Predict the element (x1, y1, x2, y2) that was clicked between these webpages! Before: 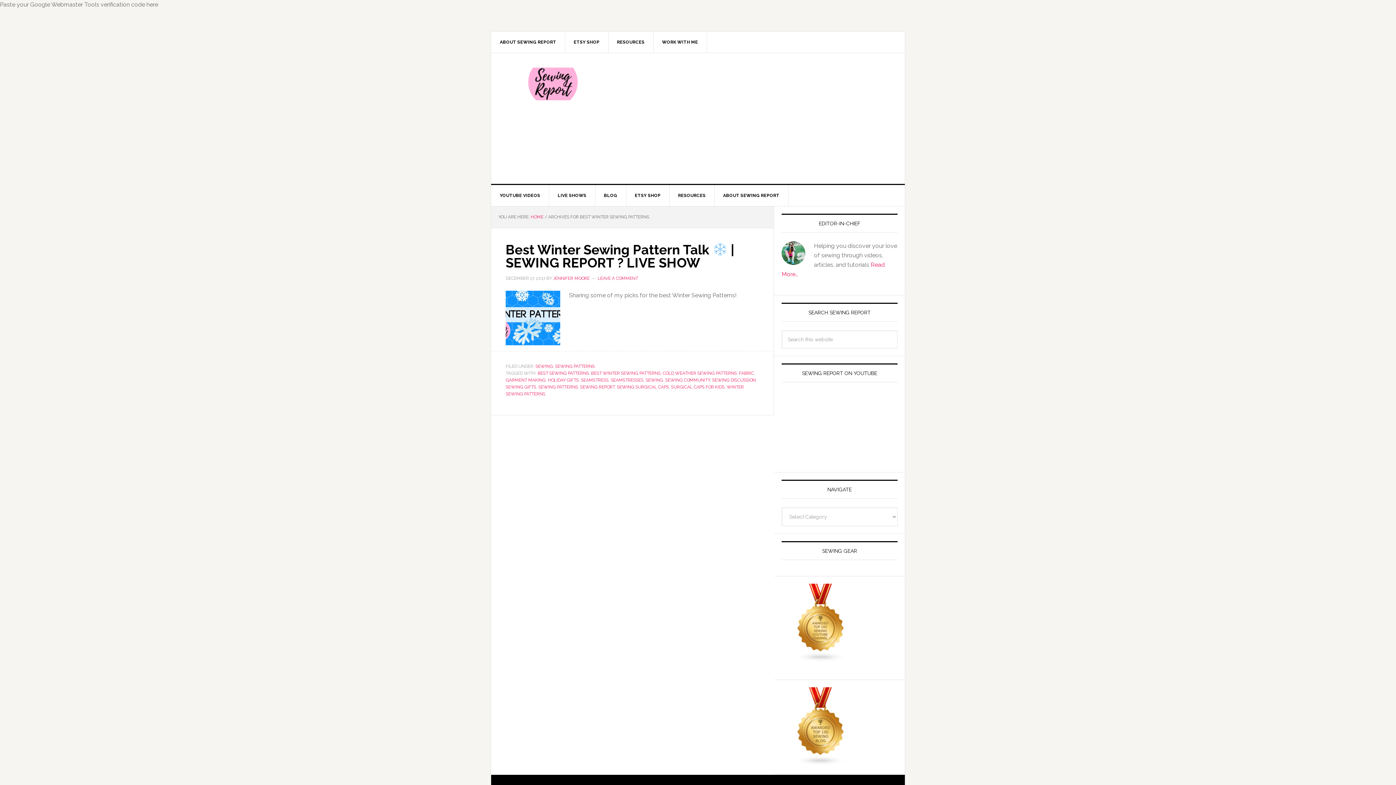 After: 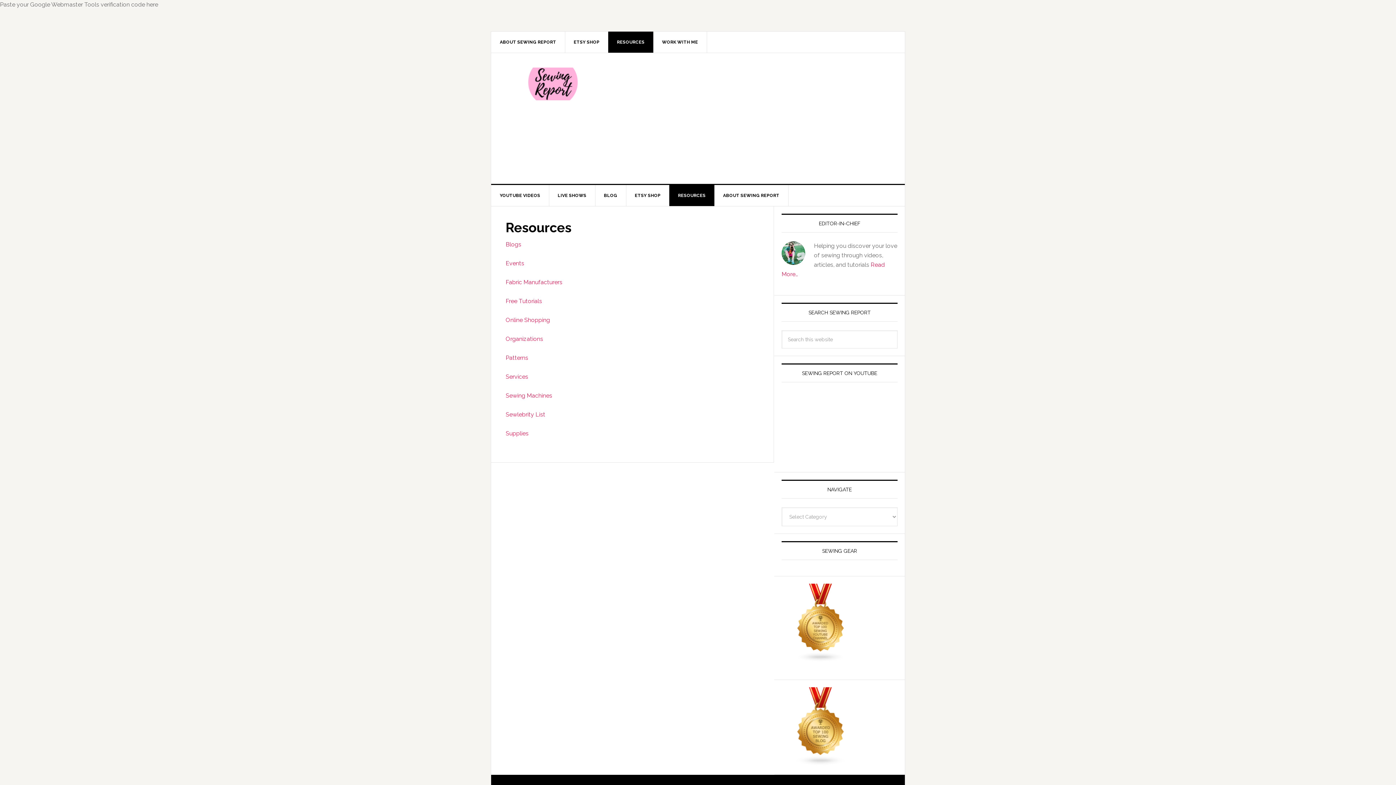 Action: bbox: (608, 31, 653, 52) label: RESOURCES